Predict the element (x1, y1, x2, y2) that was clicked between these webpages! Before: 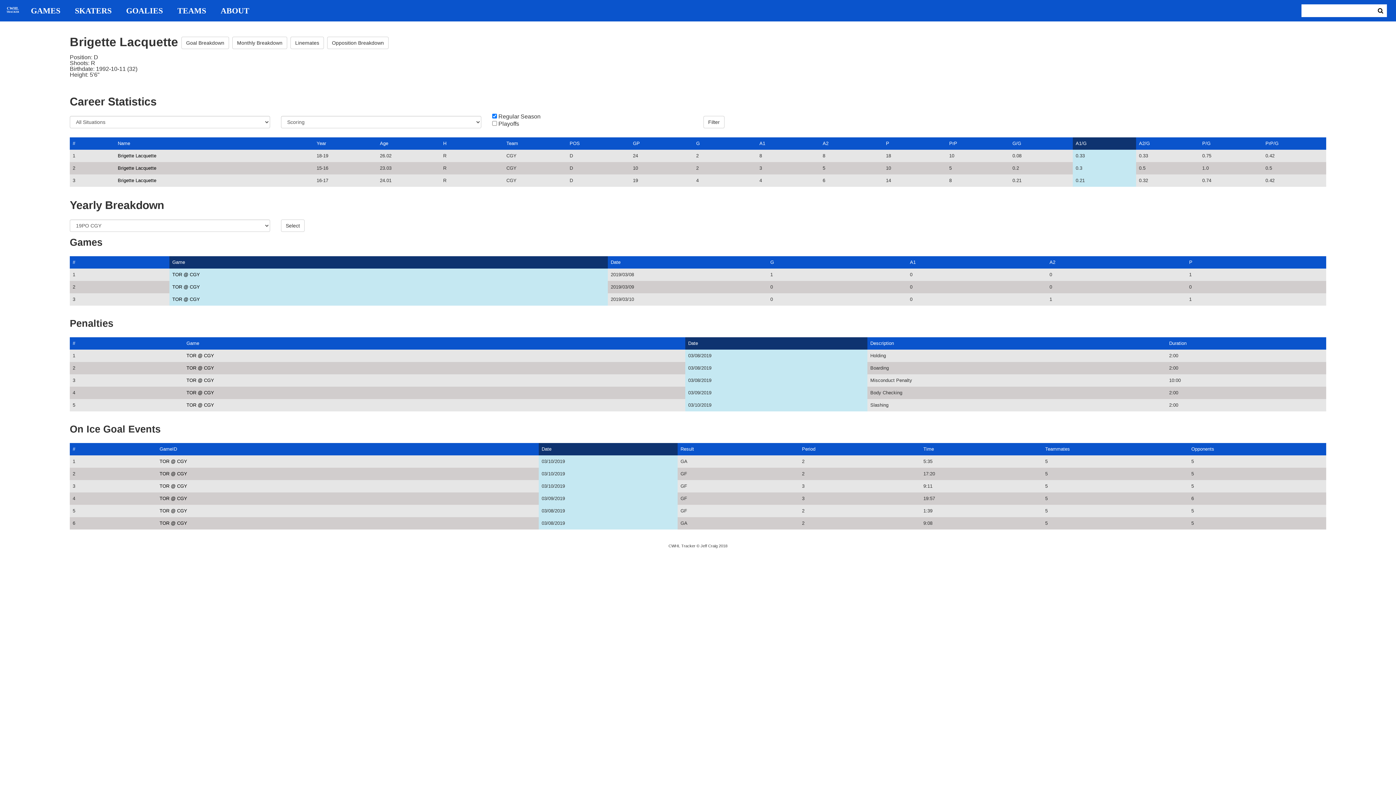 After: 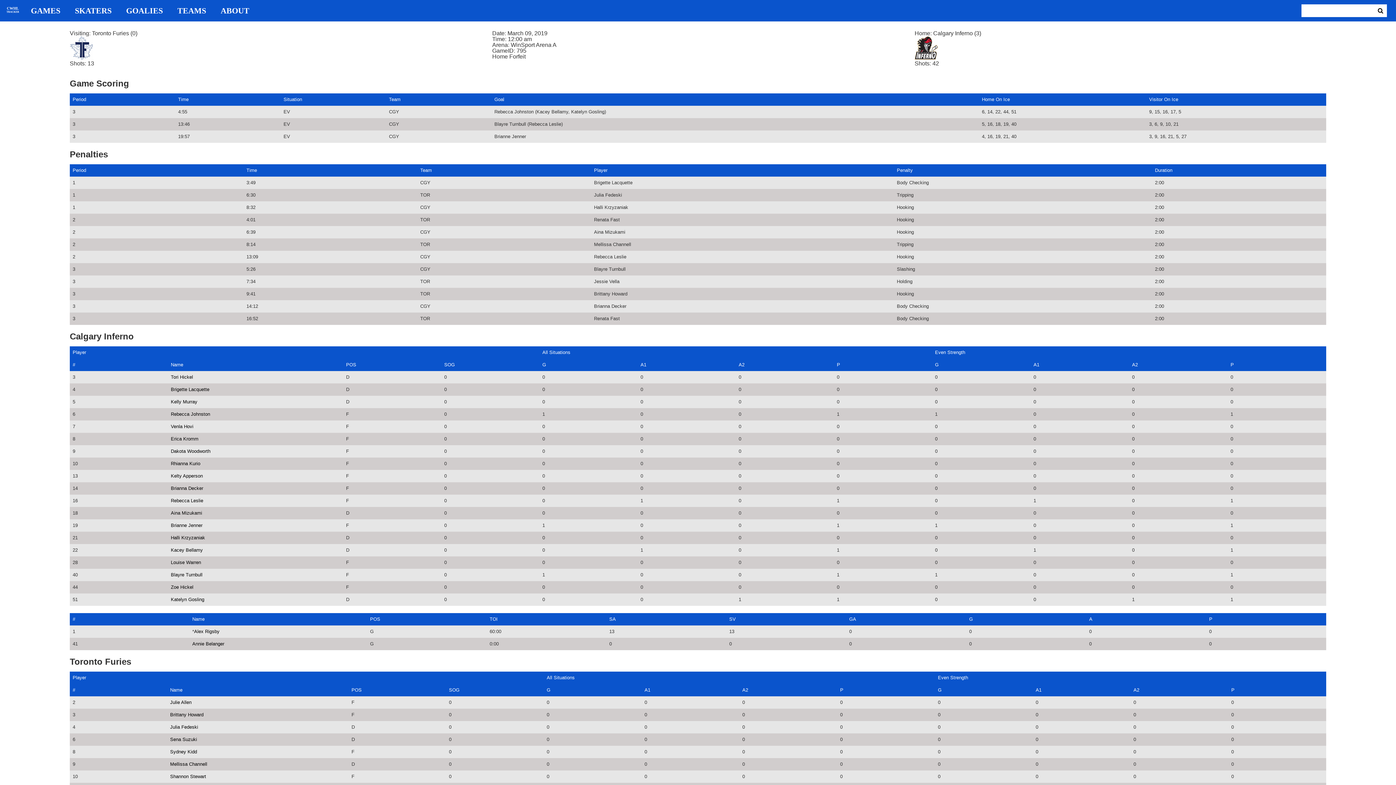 Action: label: TOR @ CGY bbox: (159, 496, 187, 501)